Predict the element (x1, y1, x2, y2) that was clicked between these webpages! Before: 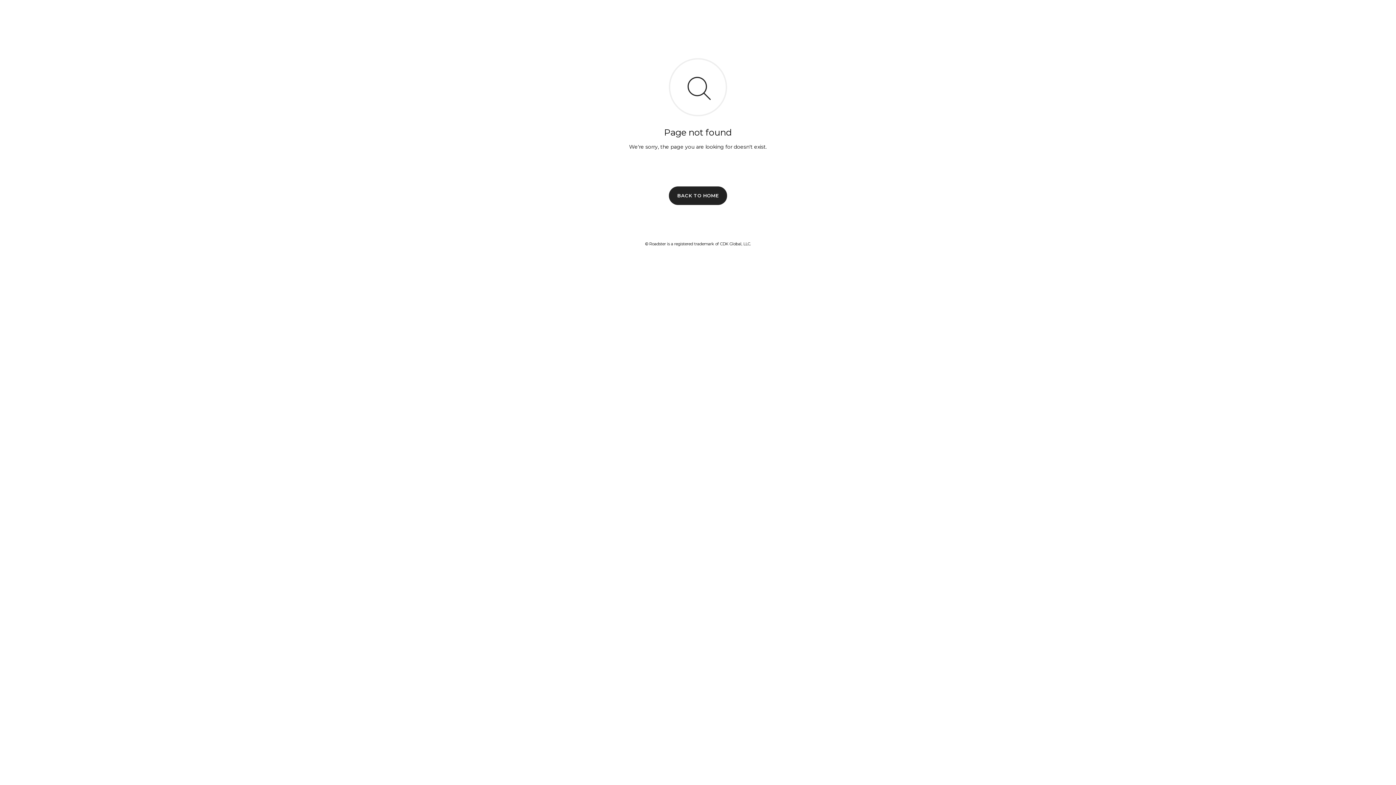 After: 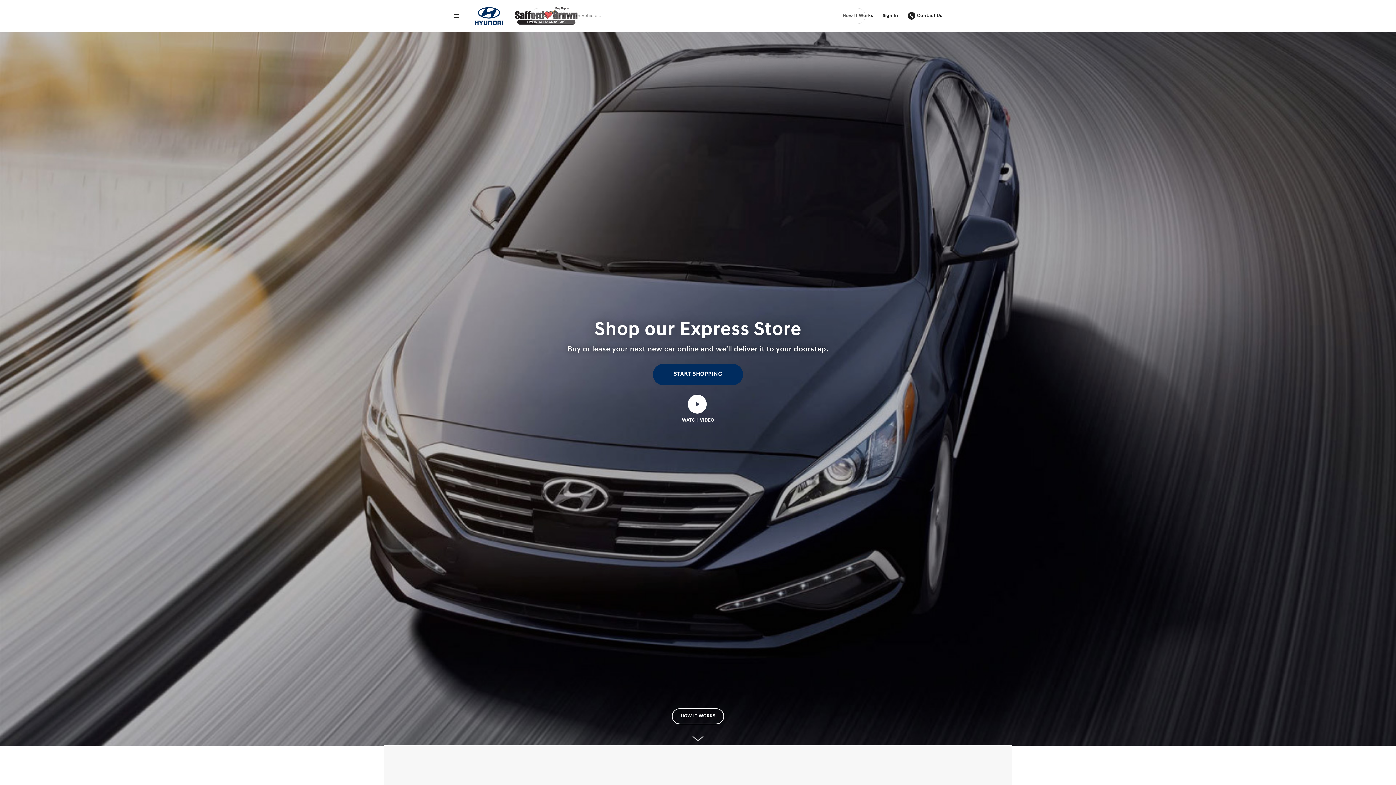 Action: bbox: (669, 186, 727, 204) label: BACK TO HOME